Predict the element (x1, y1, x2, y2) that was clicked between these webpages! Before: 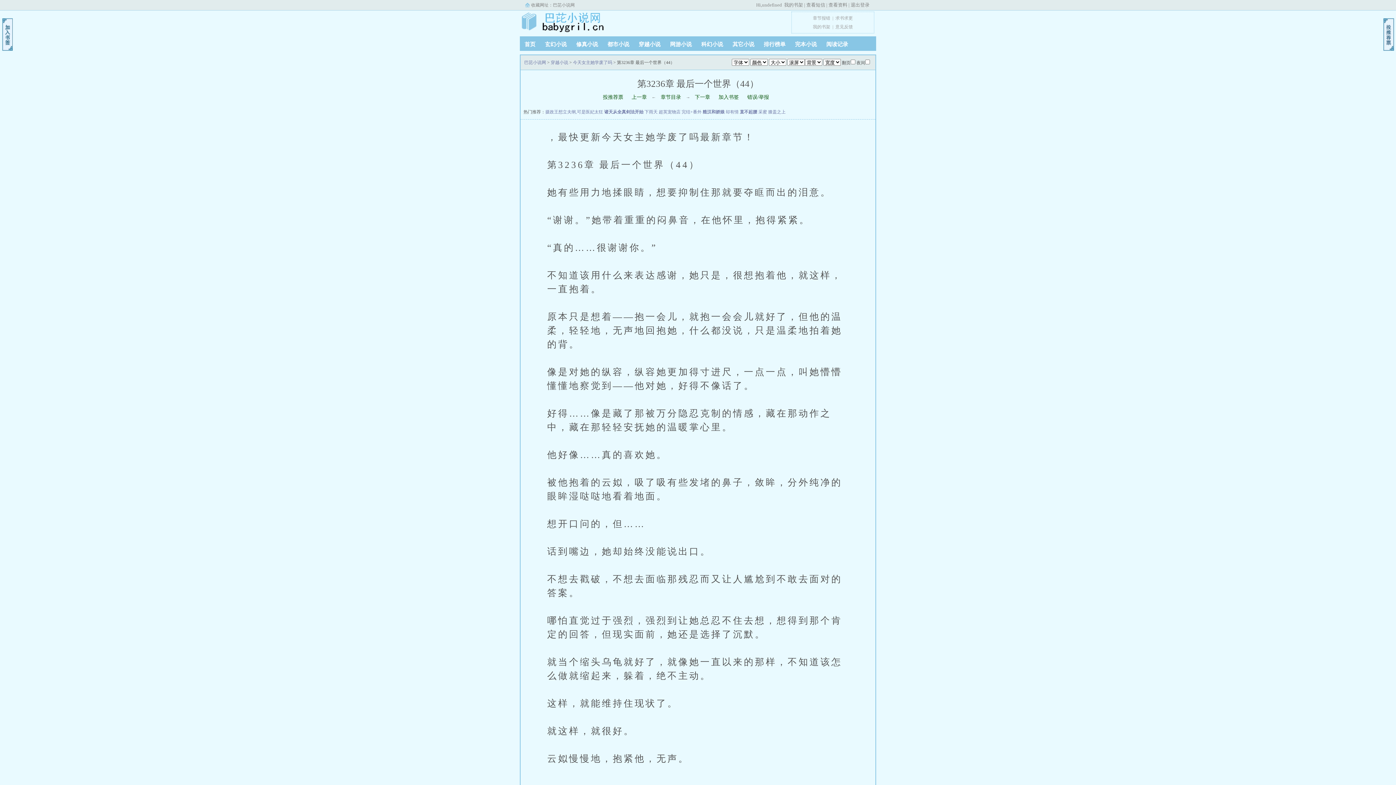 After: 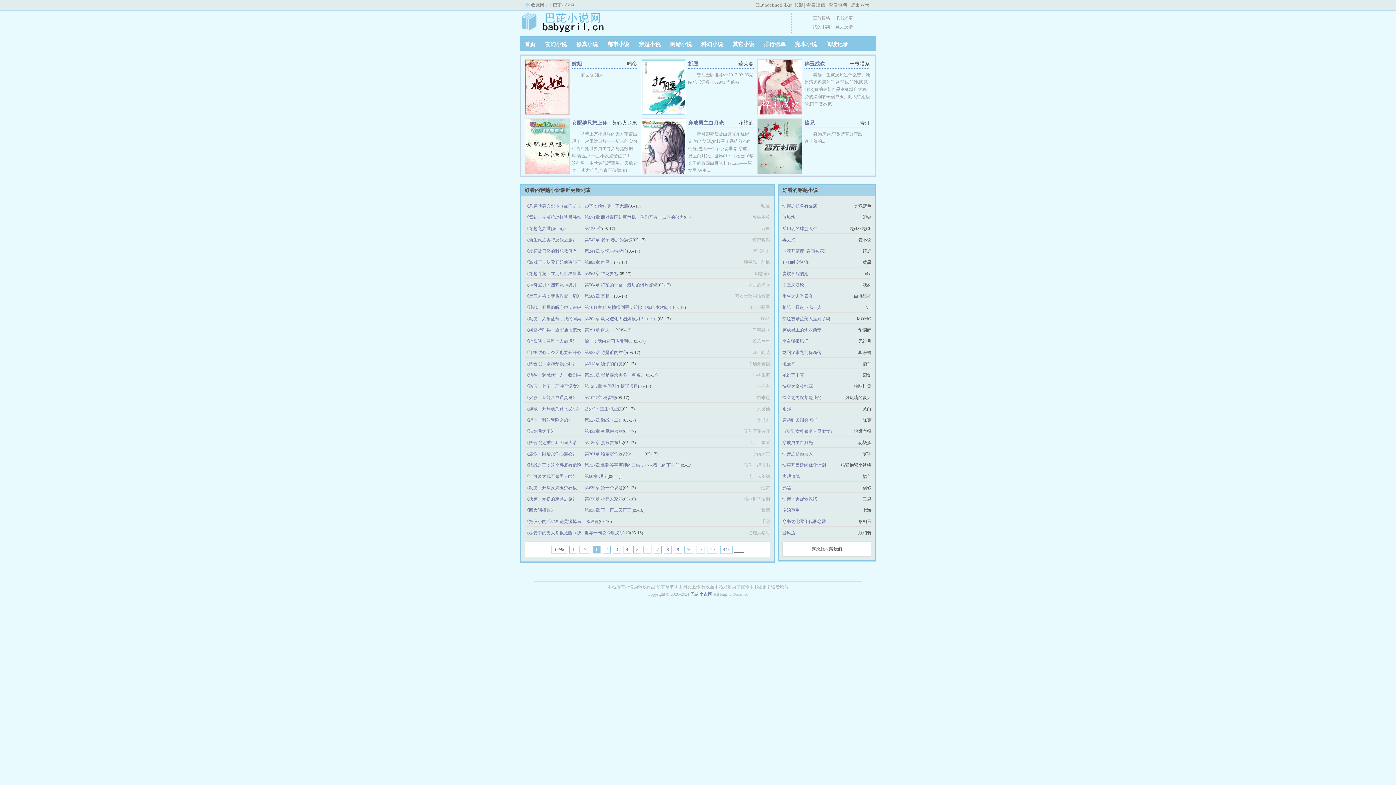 Action: label: 穿越小说 bbox: (634, 41, 665, 47)